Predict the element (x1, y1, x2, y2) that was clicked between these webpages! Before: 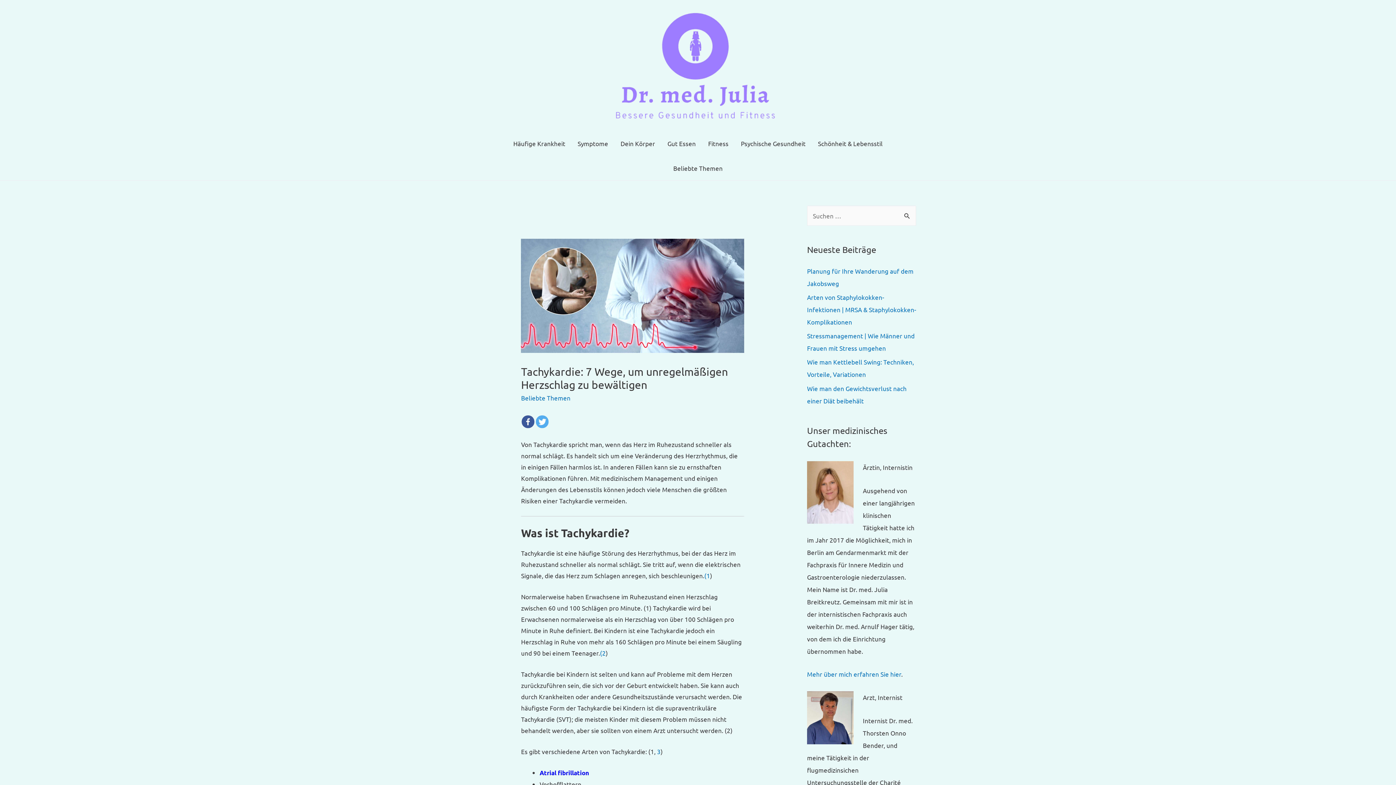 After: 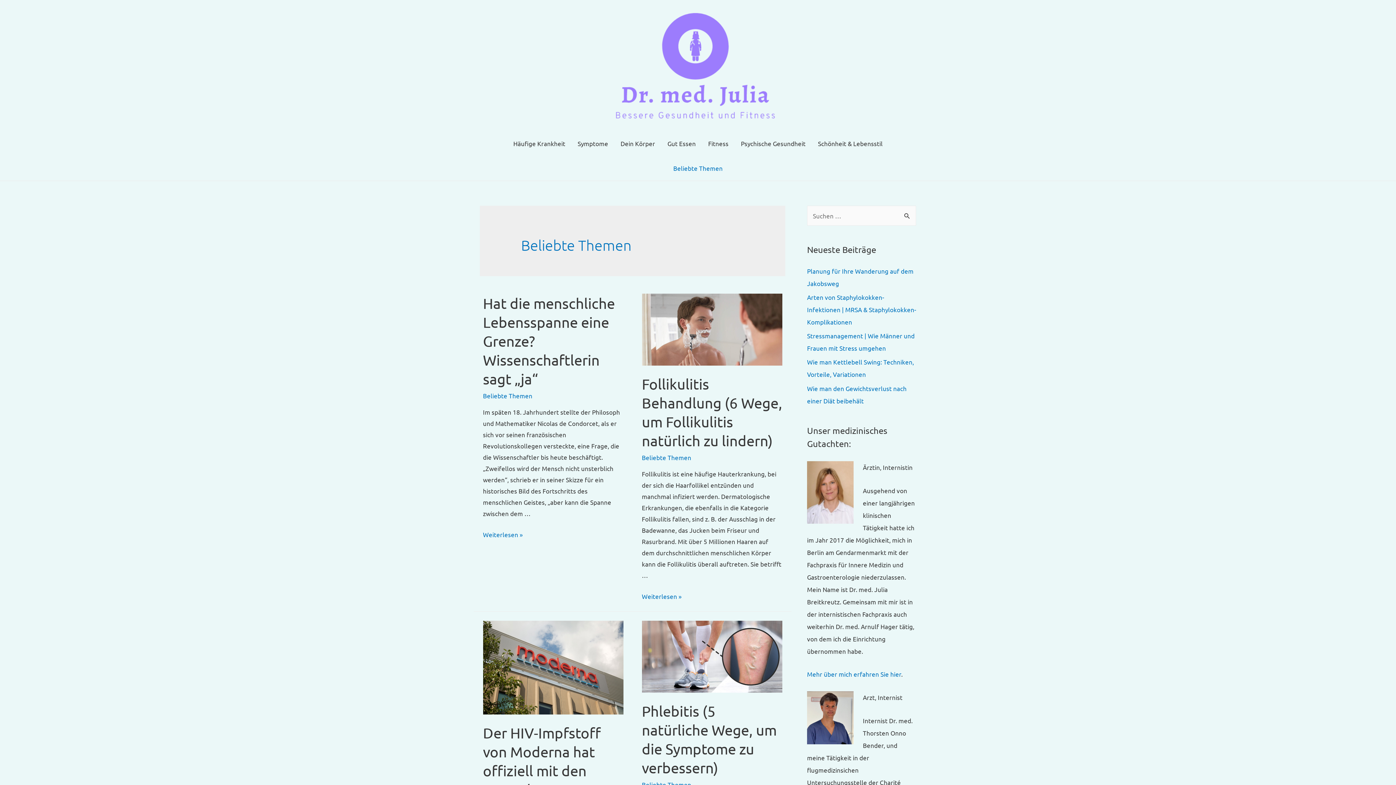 Action: bbox: (521, 394, 570, 401) label: Beliebte Themen